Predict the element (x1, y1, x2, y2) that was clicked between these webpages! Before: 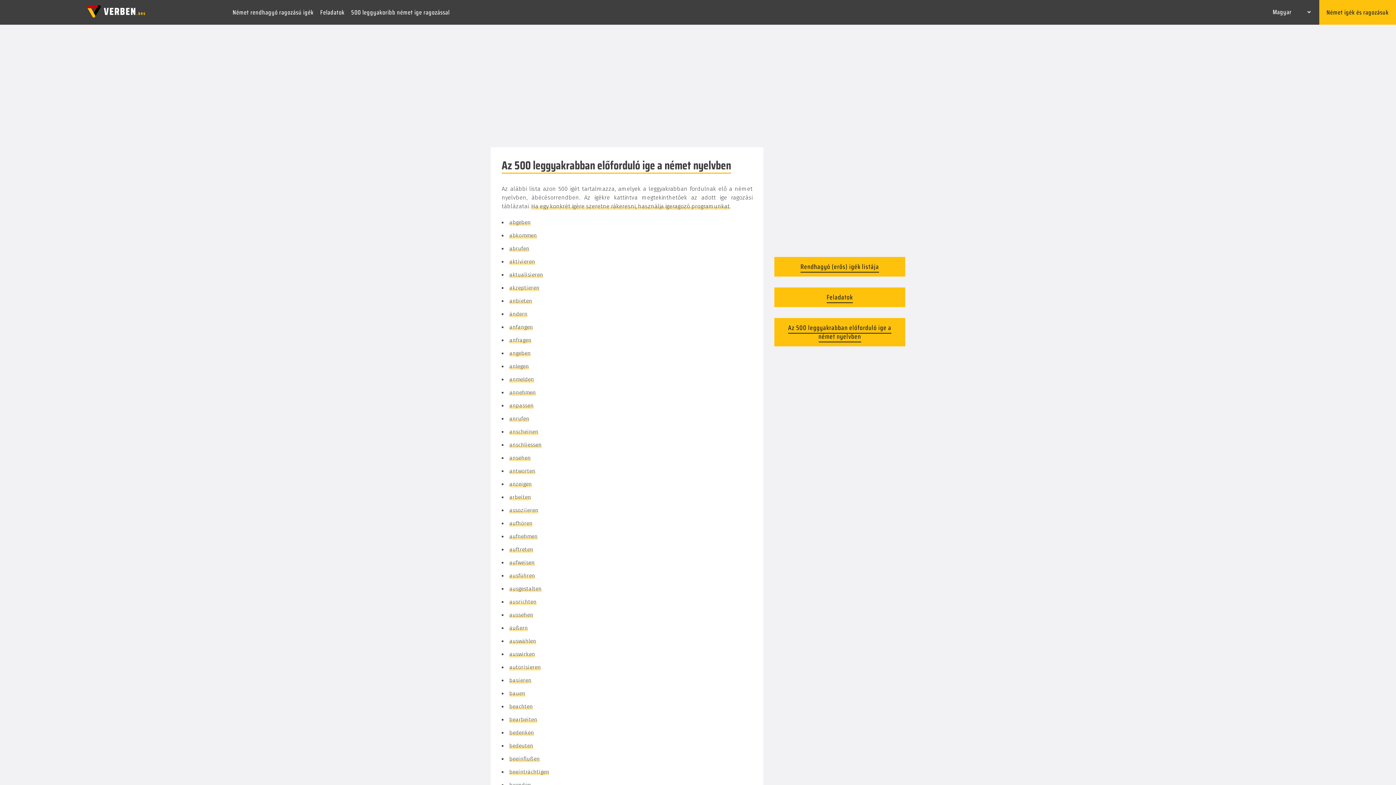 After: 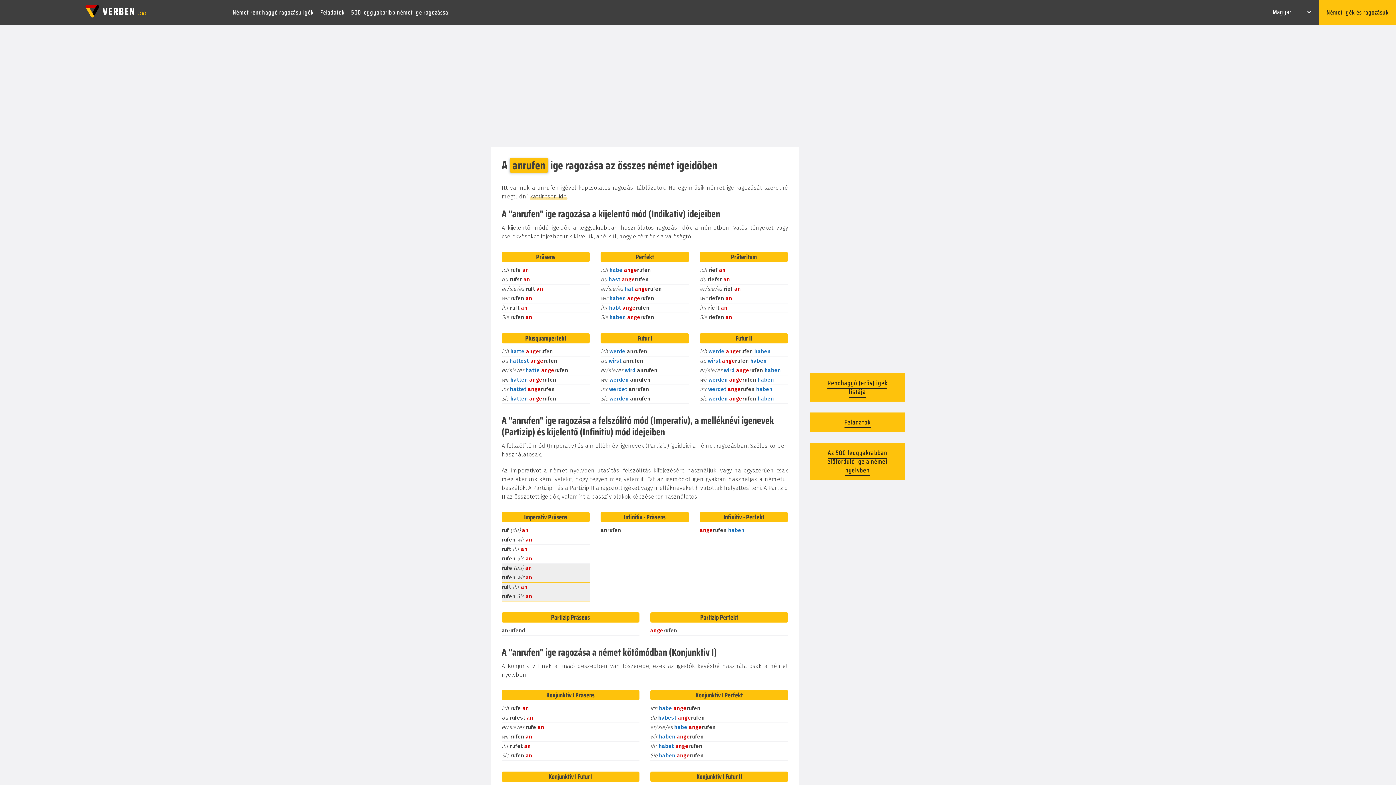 Action: label: anrufen bbox: (509, 415, 529, 422)